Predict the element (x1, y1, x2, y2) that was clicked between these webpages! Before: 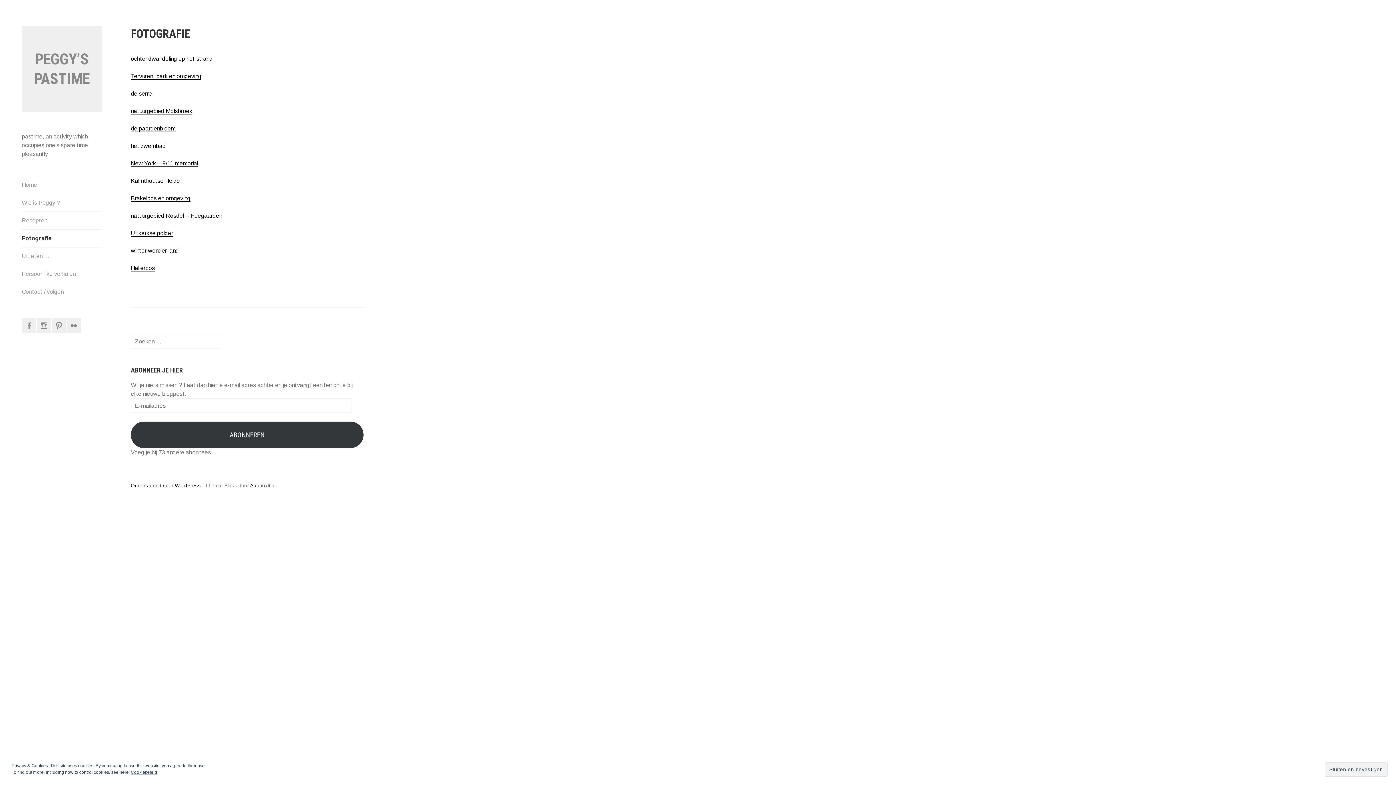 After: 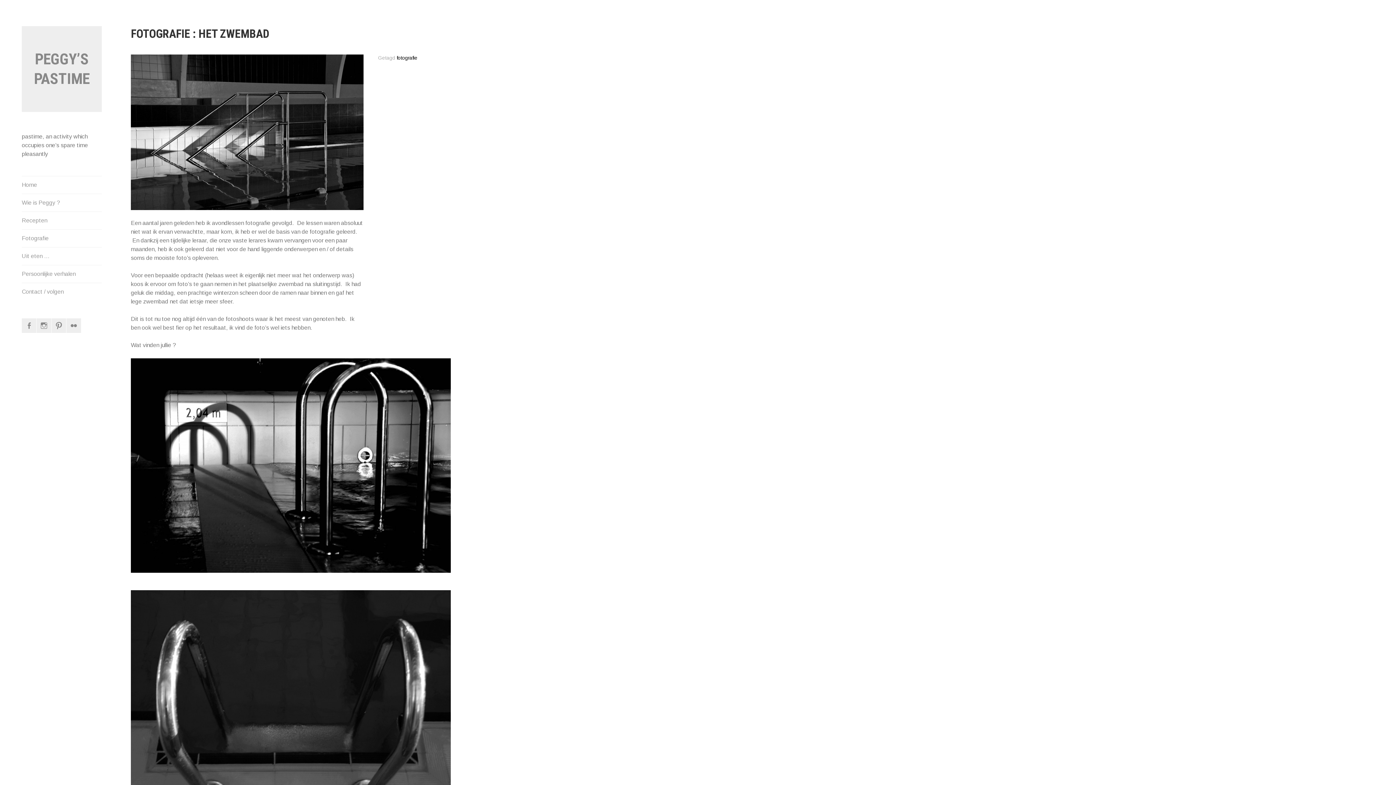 Action: bbox: (130, 142, 165, 149) label: het zwembad